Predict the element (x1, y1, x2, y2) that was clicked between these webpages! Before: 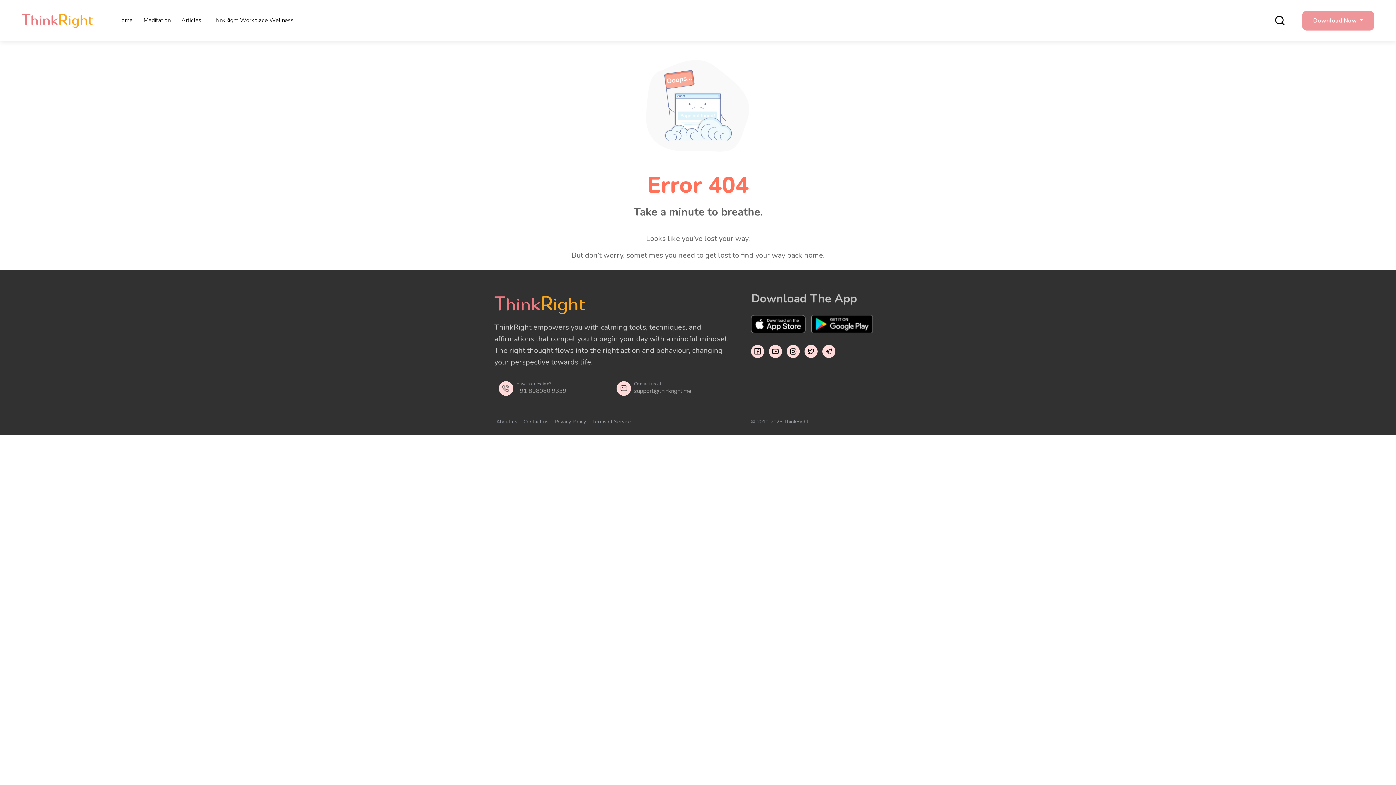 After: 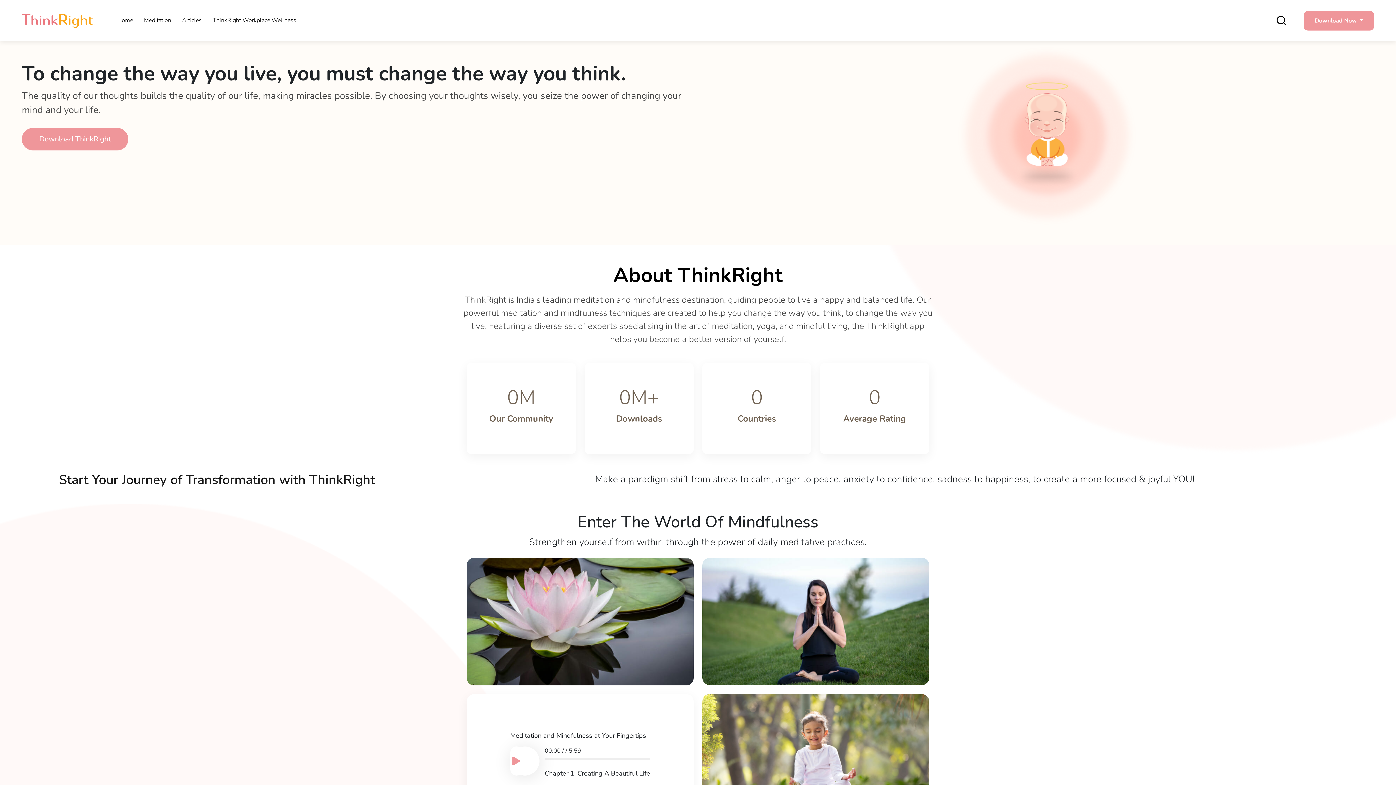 Action: bbox: (112, 9, 138, 32) label: Home